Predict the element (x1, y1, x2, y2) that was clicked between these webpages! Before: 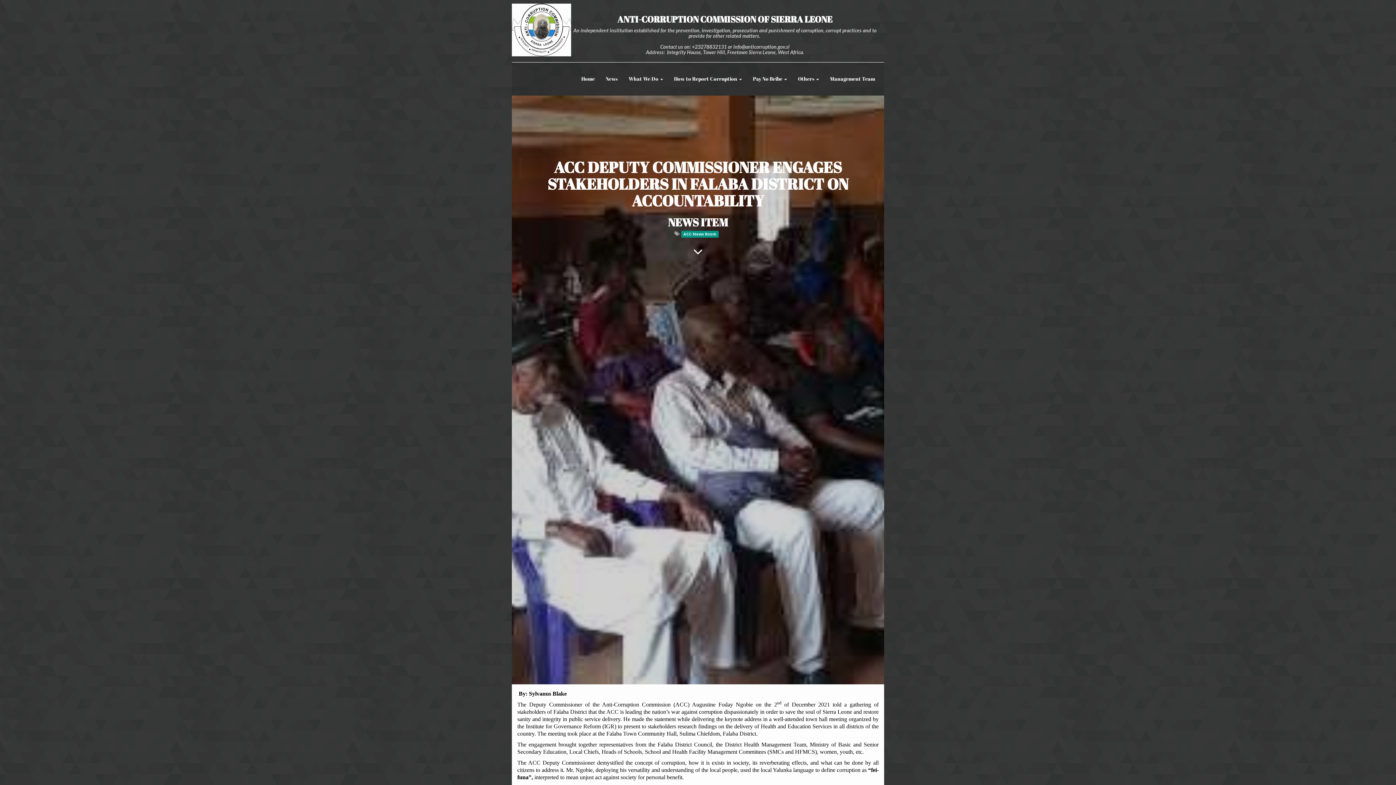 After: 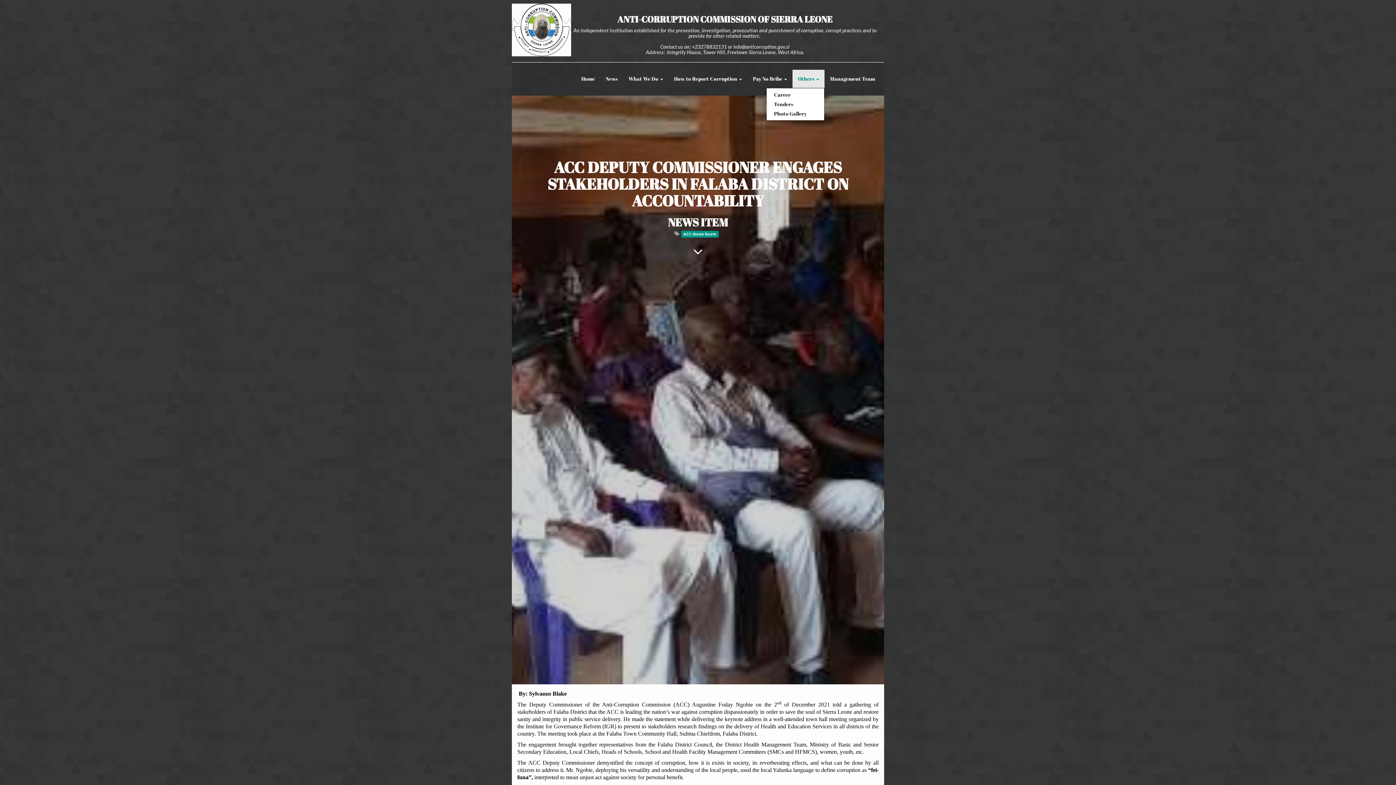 Action: label: Others  bbox: (792, 69, 824, 88)